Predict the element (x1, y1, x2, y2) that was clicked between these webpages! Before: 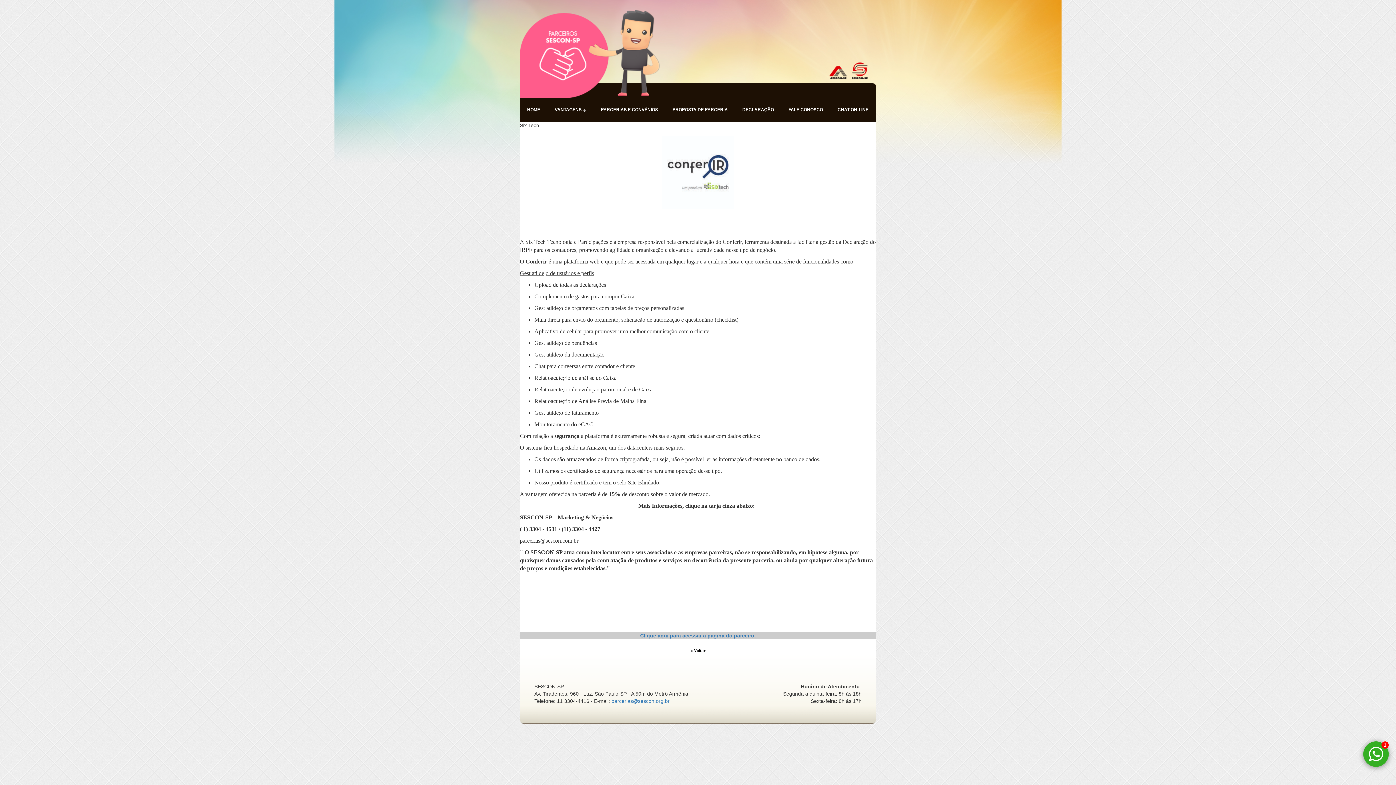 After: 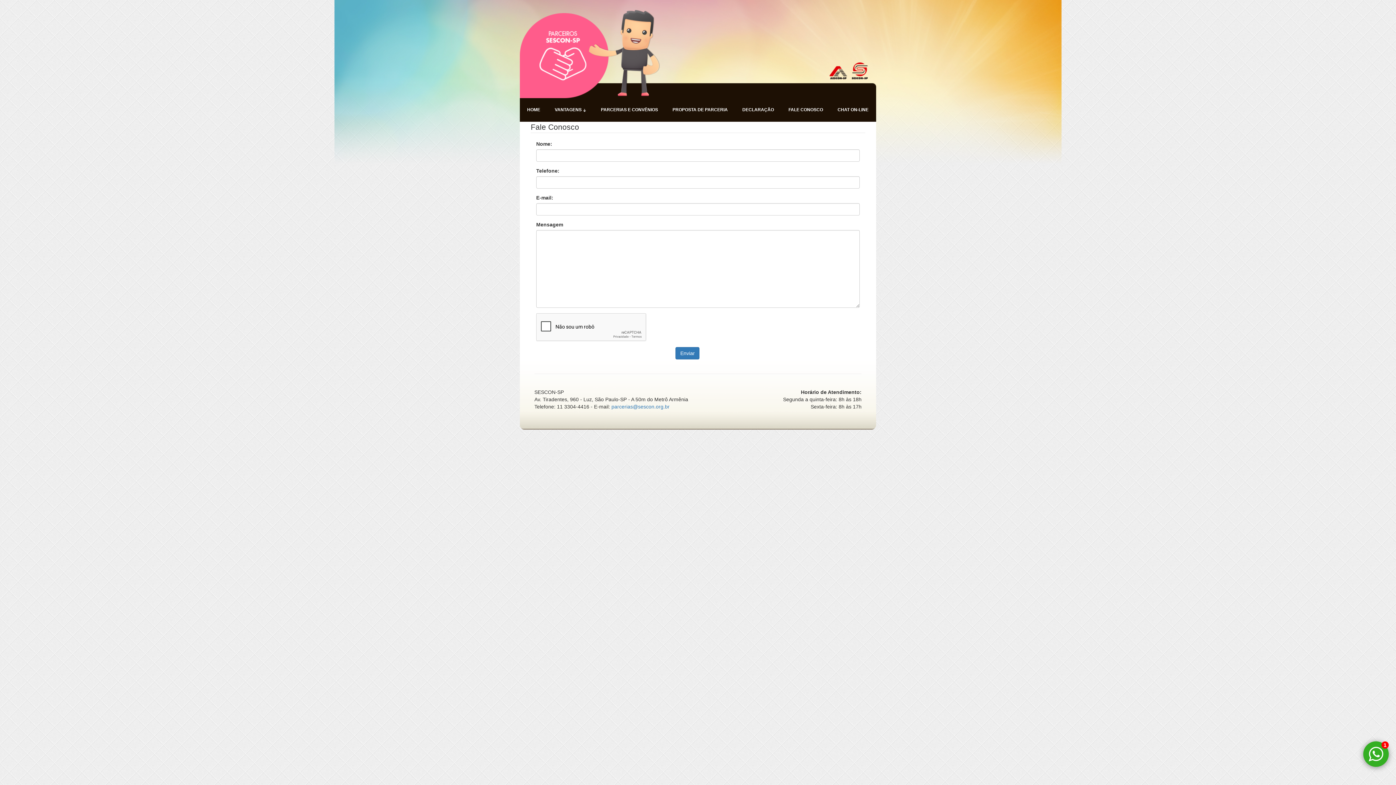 Action: label: FALE CONOSCO bbox: (781, 104, 830, 116)